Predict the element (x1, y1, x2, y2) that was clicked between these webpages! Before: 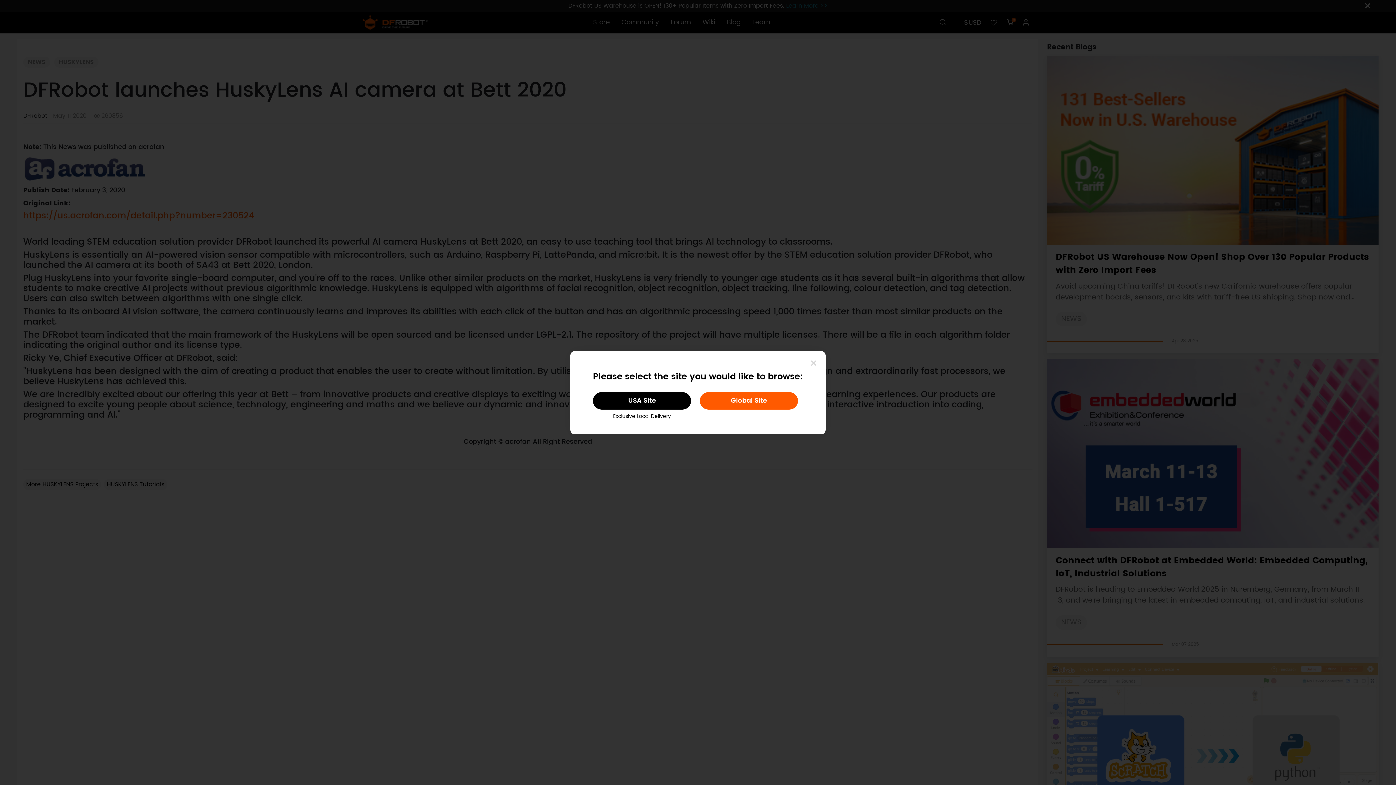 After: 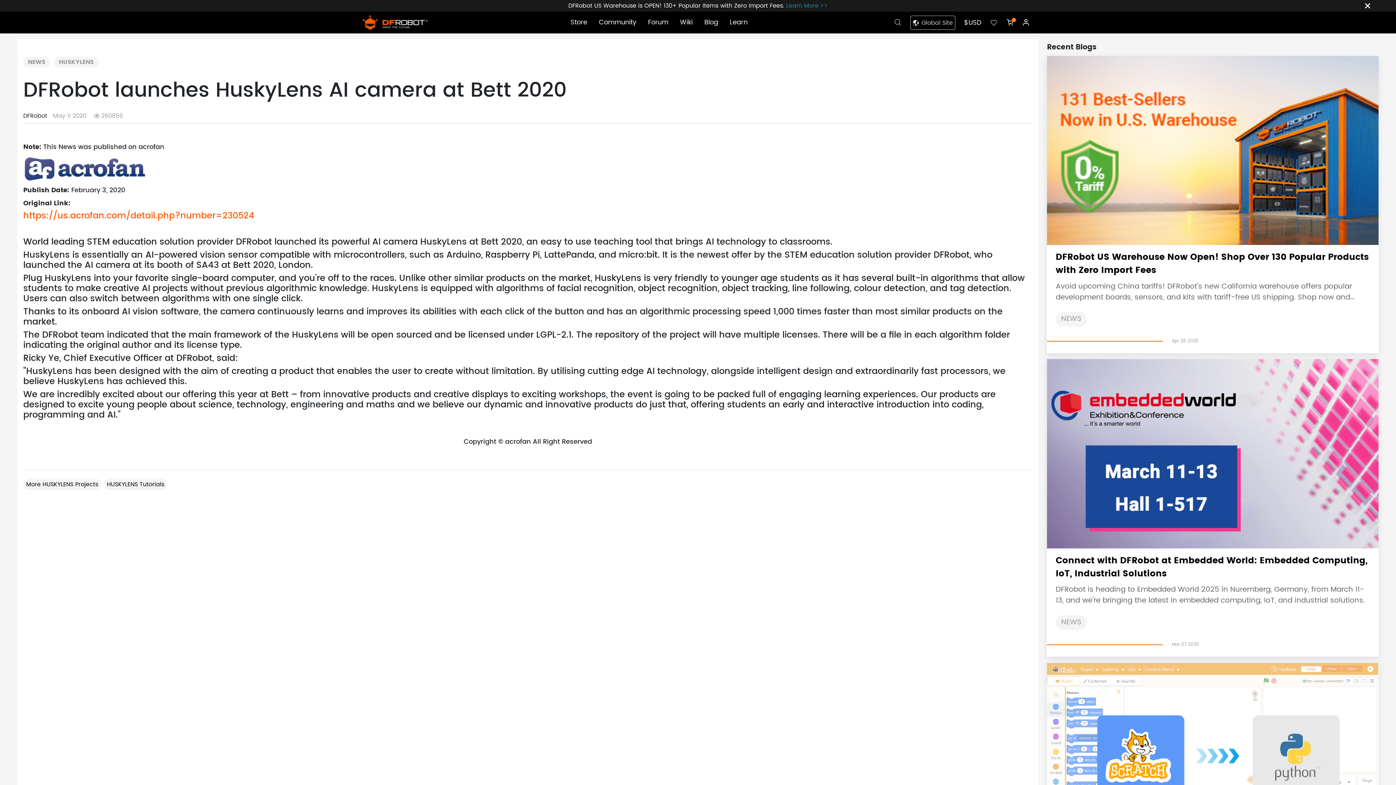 Action: bbox: (700, 392, 798, 409) label: Global Site